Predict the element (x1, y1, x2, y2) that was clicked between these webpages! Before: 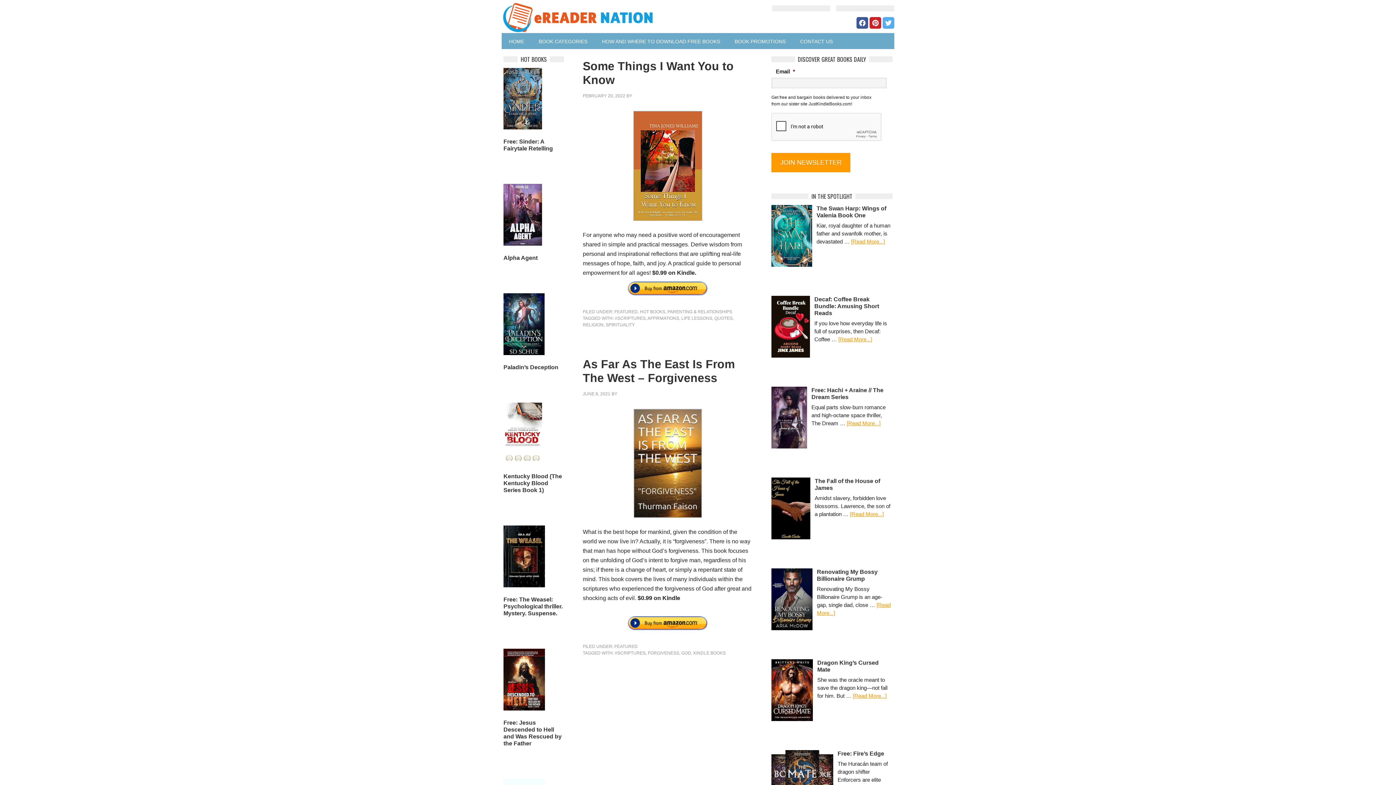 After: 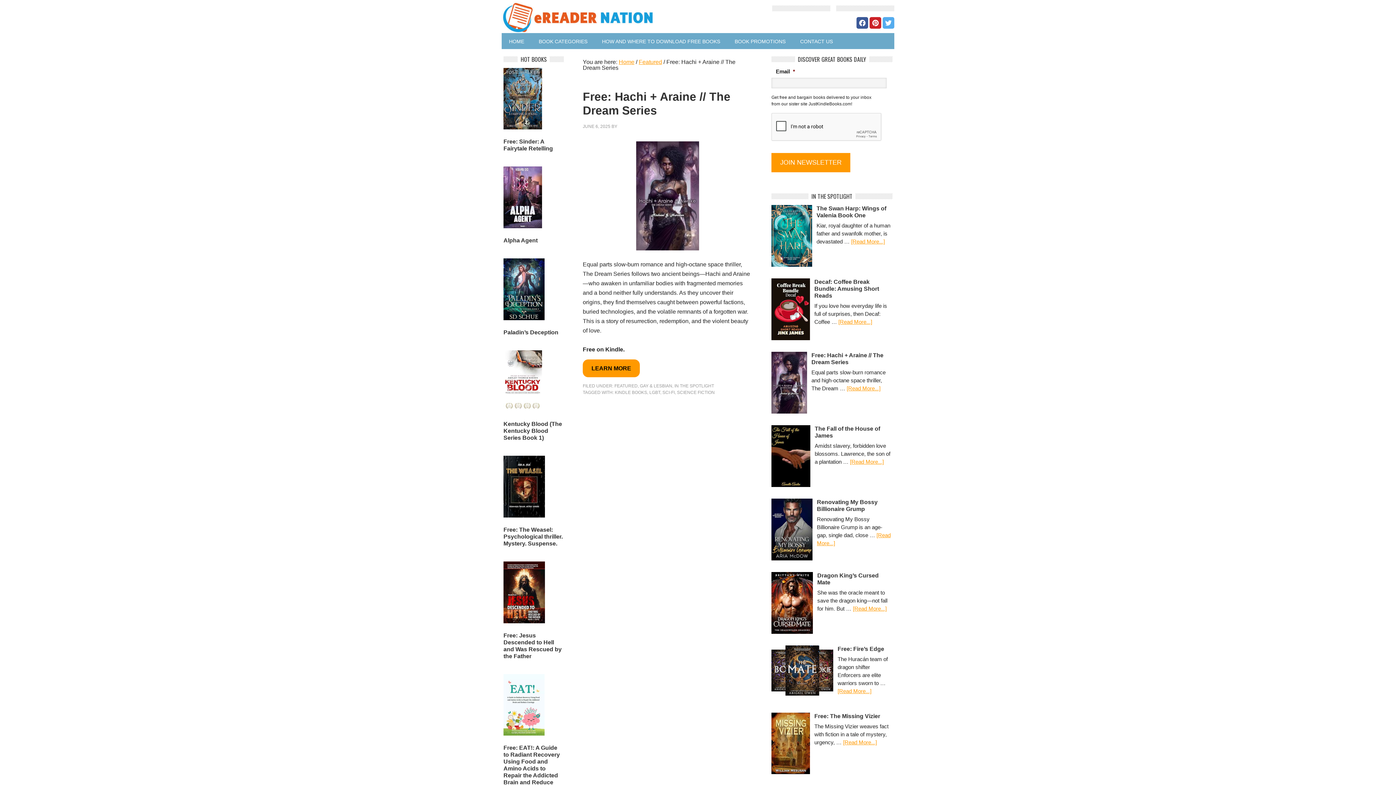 Action: bbox: (771, 386, 811, 448)